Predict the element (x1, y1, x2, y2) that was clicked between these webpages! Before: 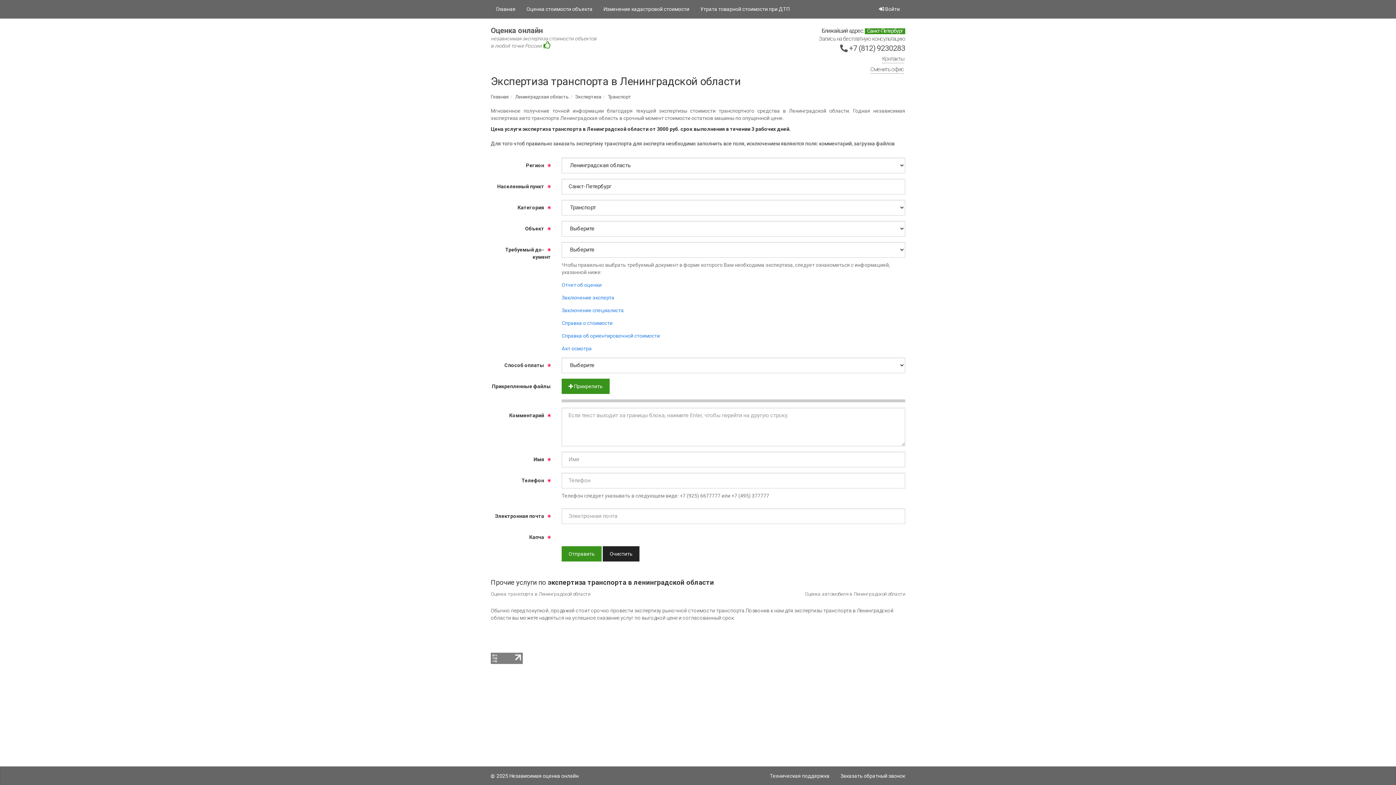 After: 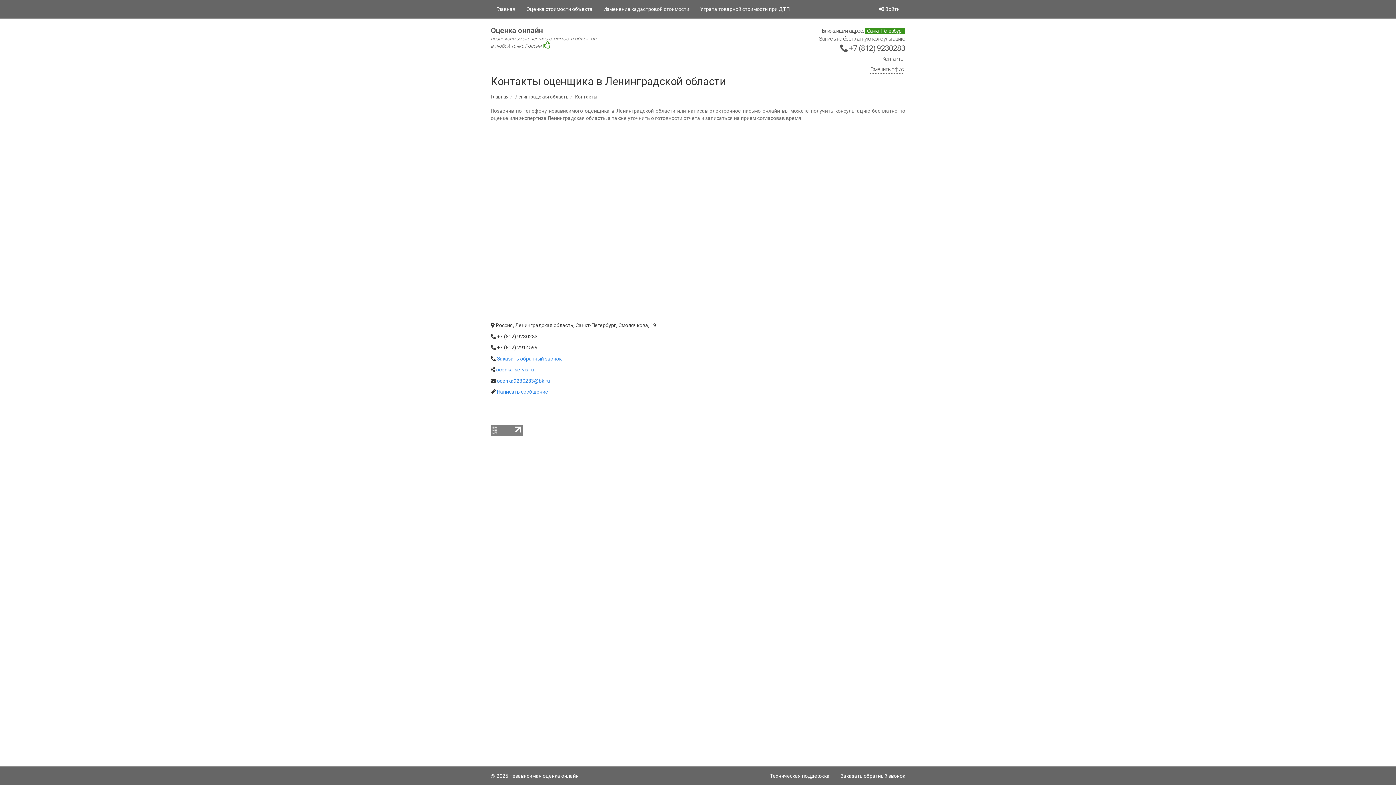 Action: label: Контакты bbox: (882, 54, 904, 63)